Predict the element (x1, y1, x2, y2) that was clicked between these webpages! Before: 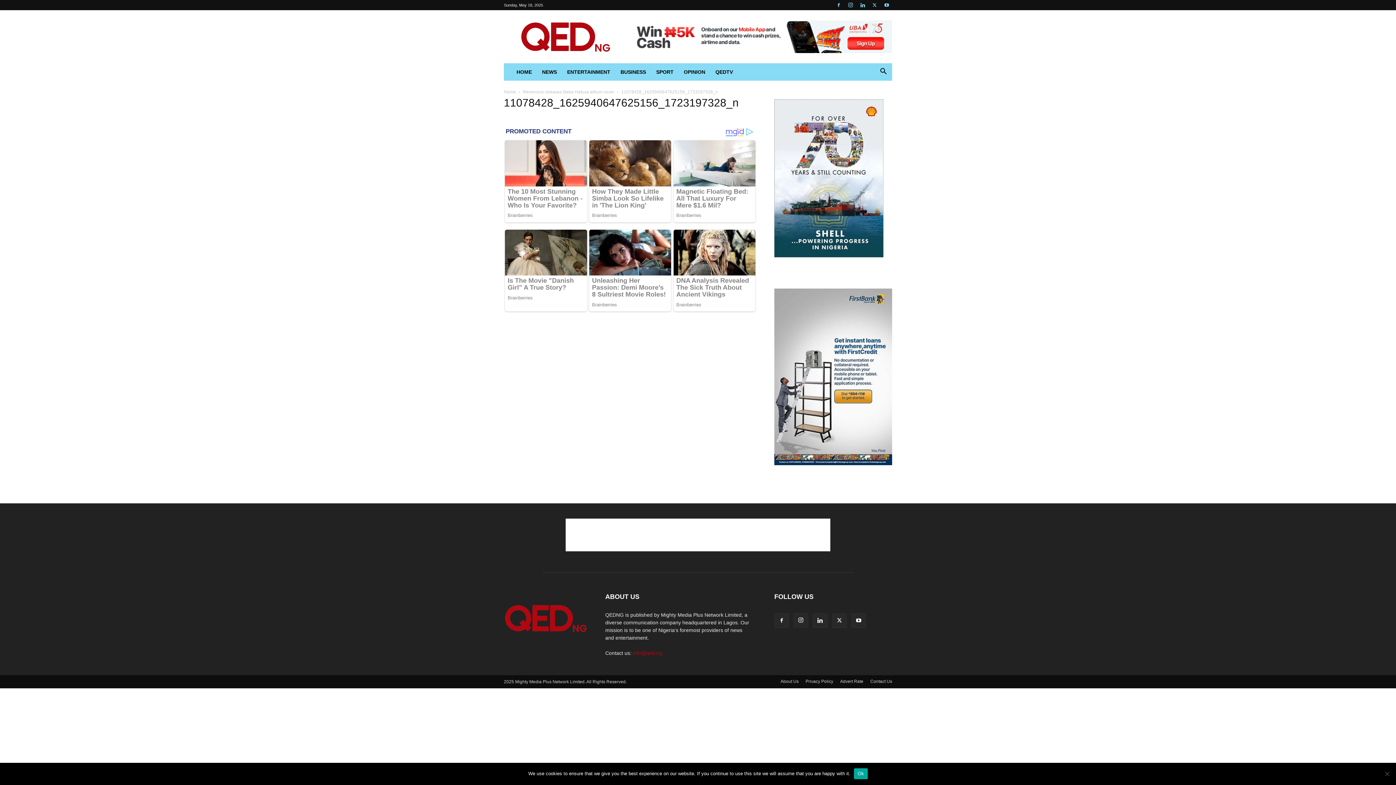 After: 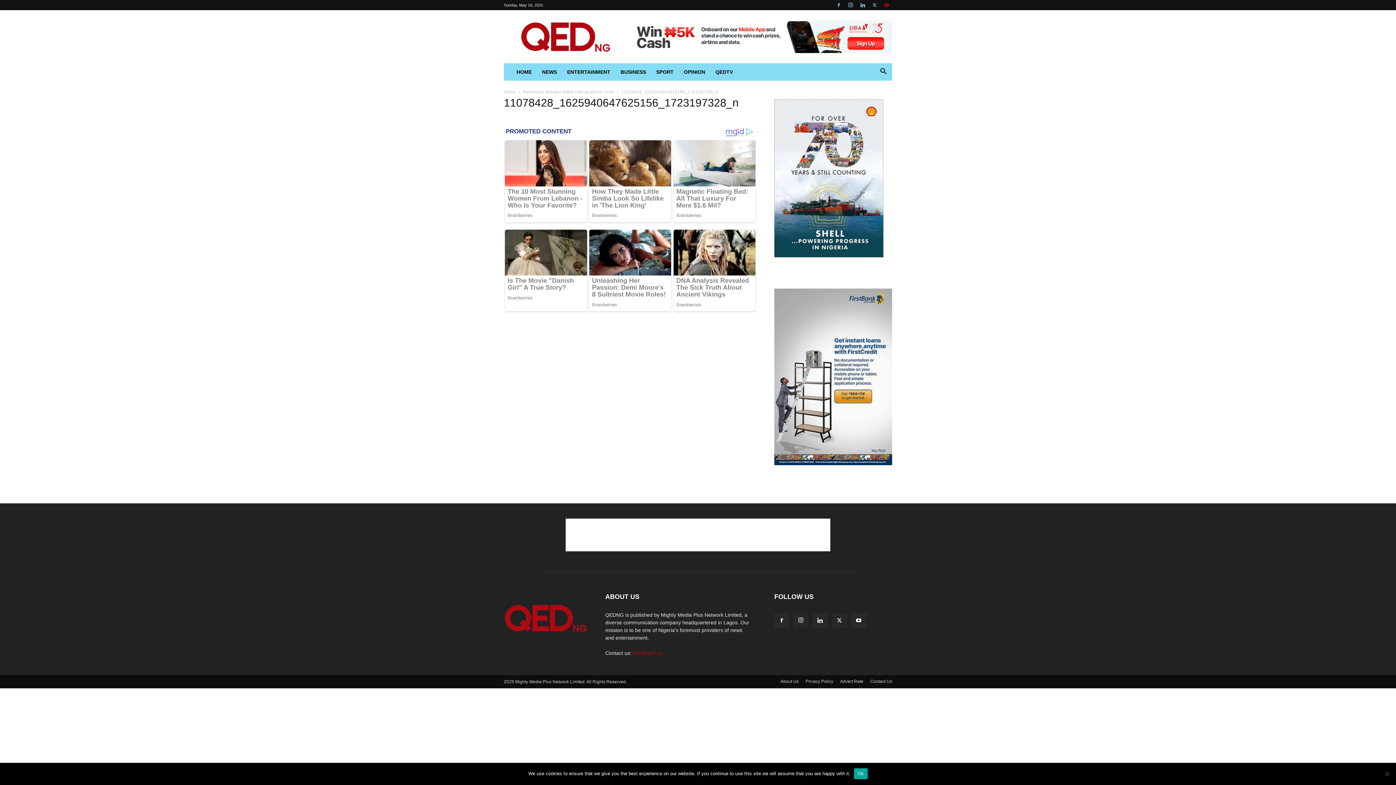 Action: bbox: (881, 0, 892, 10)